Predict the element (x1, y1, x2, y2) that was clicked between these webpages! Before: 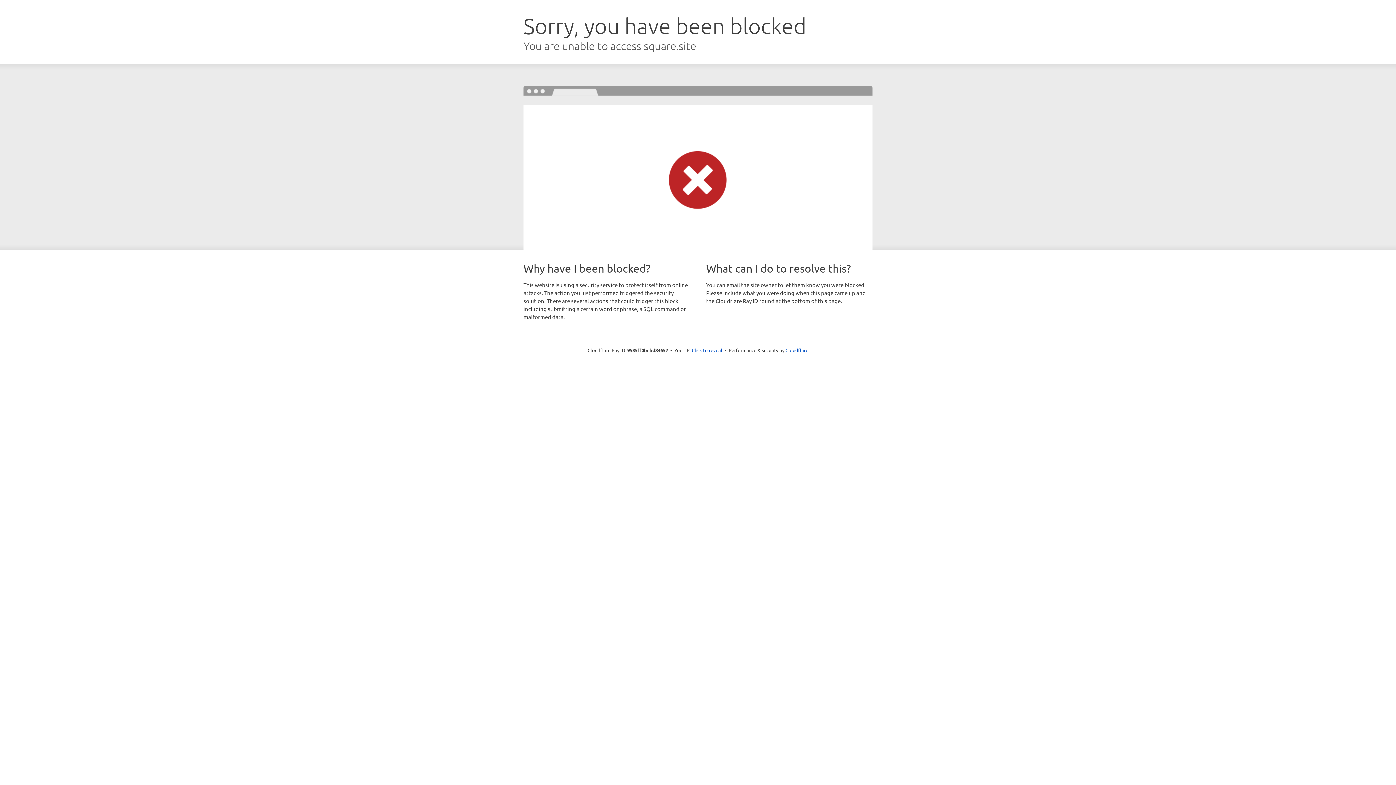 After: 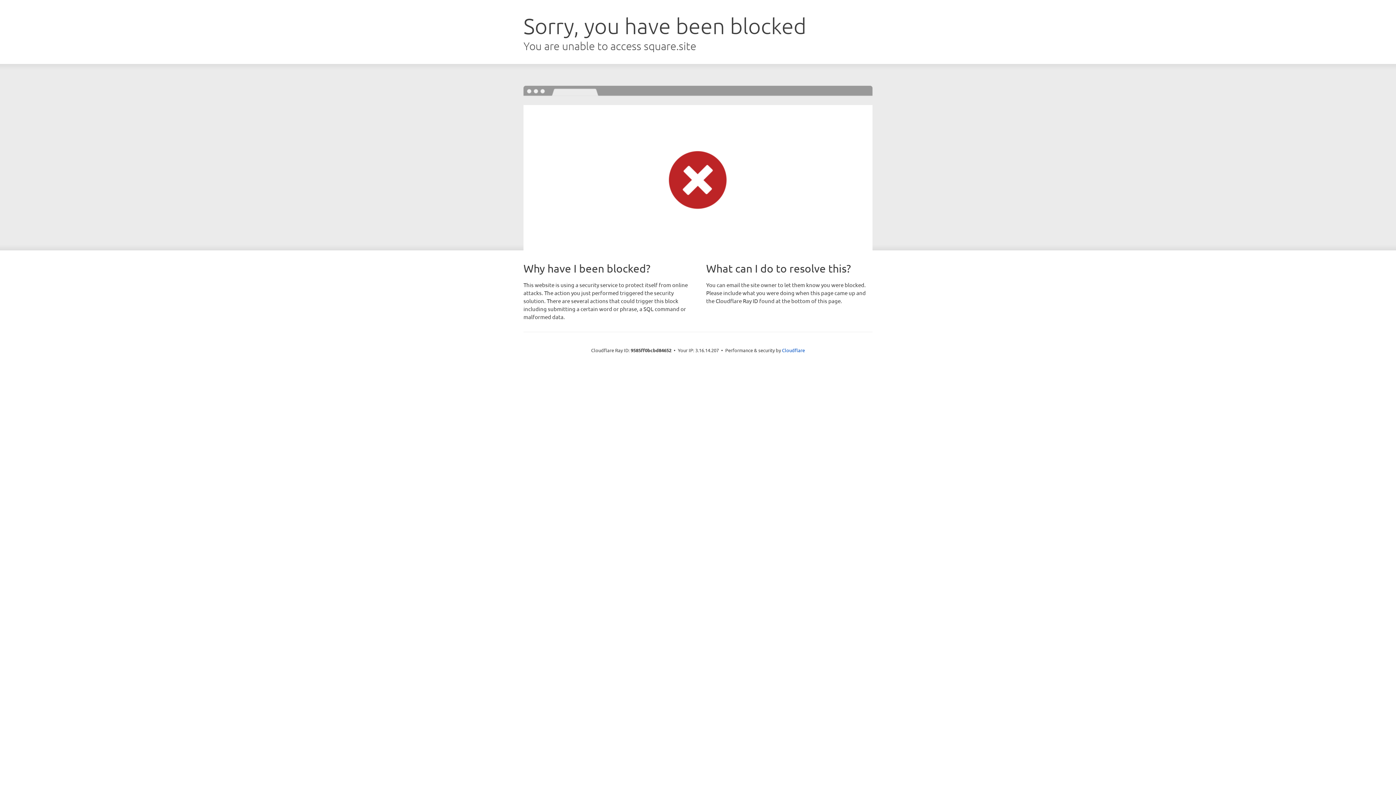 Action: label: Click to reveal bbox: (692, 346, 722, 353)